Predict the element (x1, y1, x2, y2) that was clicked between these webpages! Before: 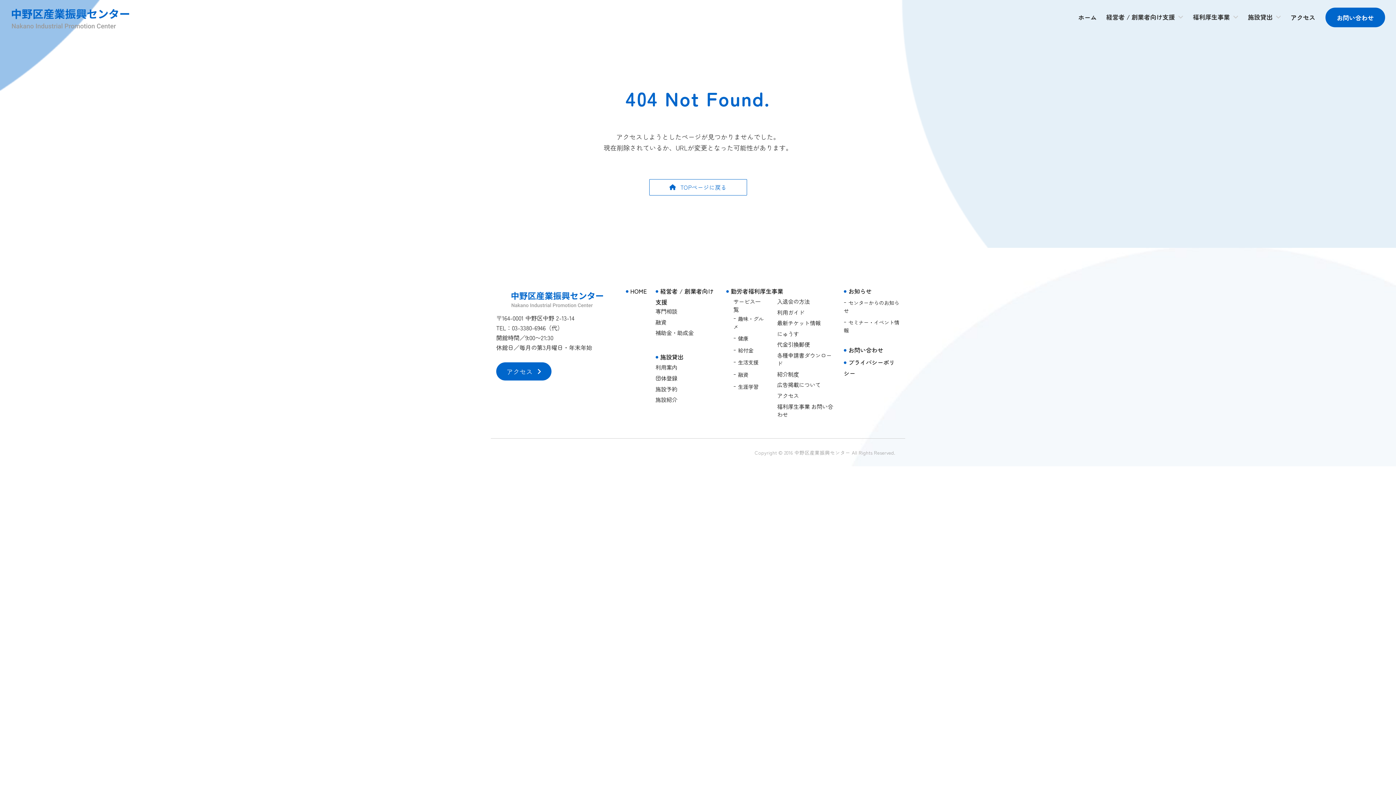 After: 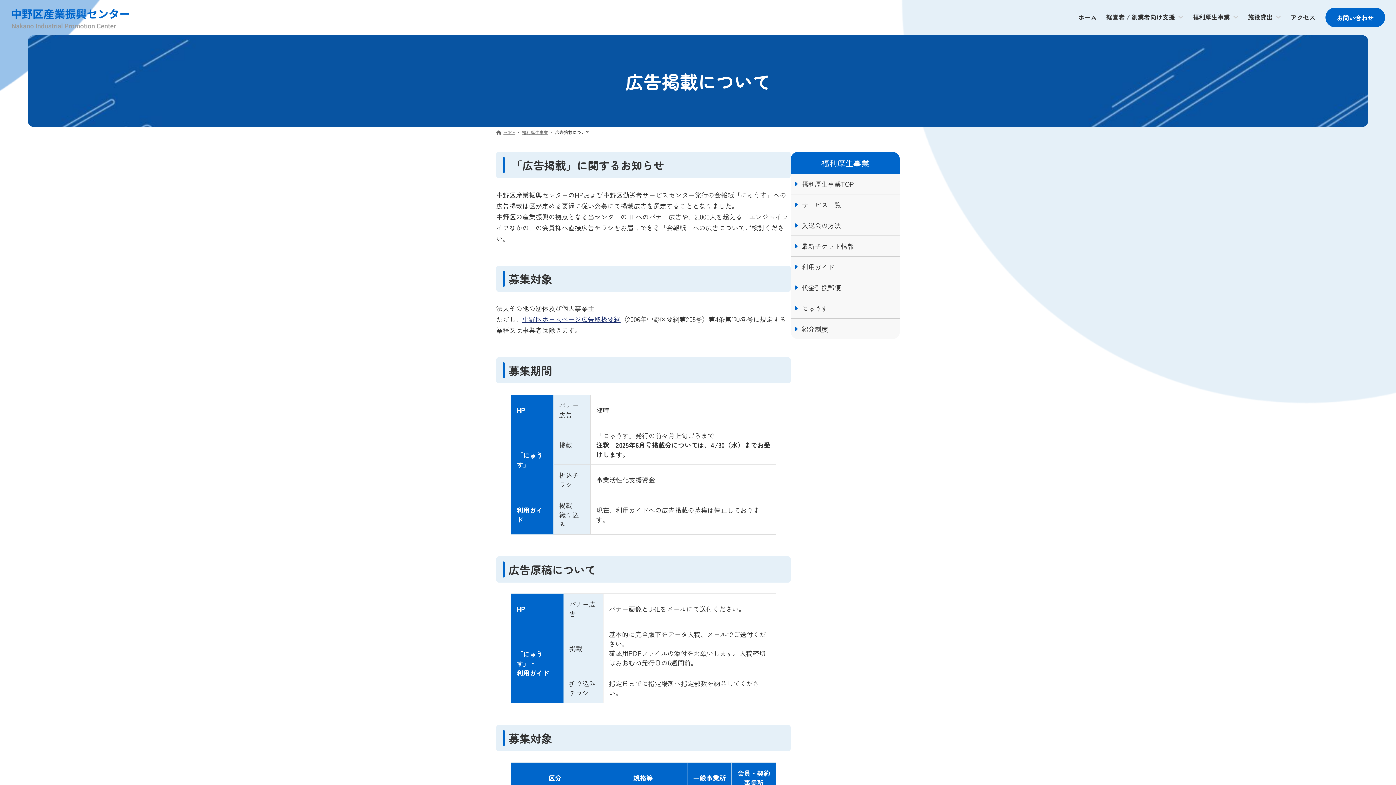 Action: label: 広告掲載について bbox: (777, 380, 820, 388)